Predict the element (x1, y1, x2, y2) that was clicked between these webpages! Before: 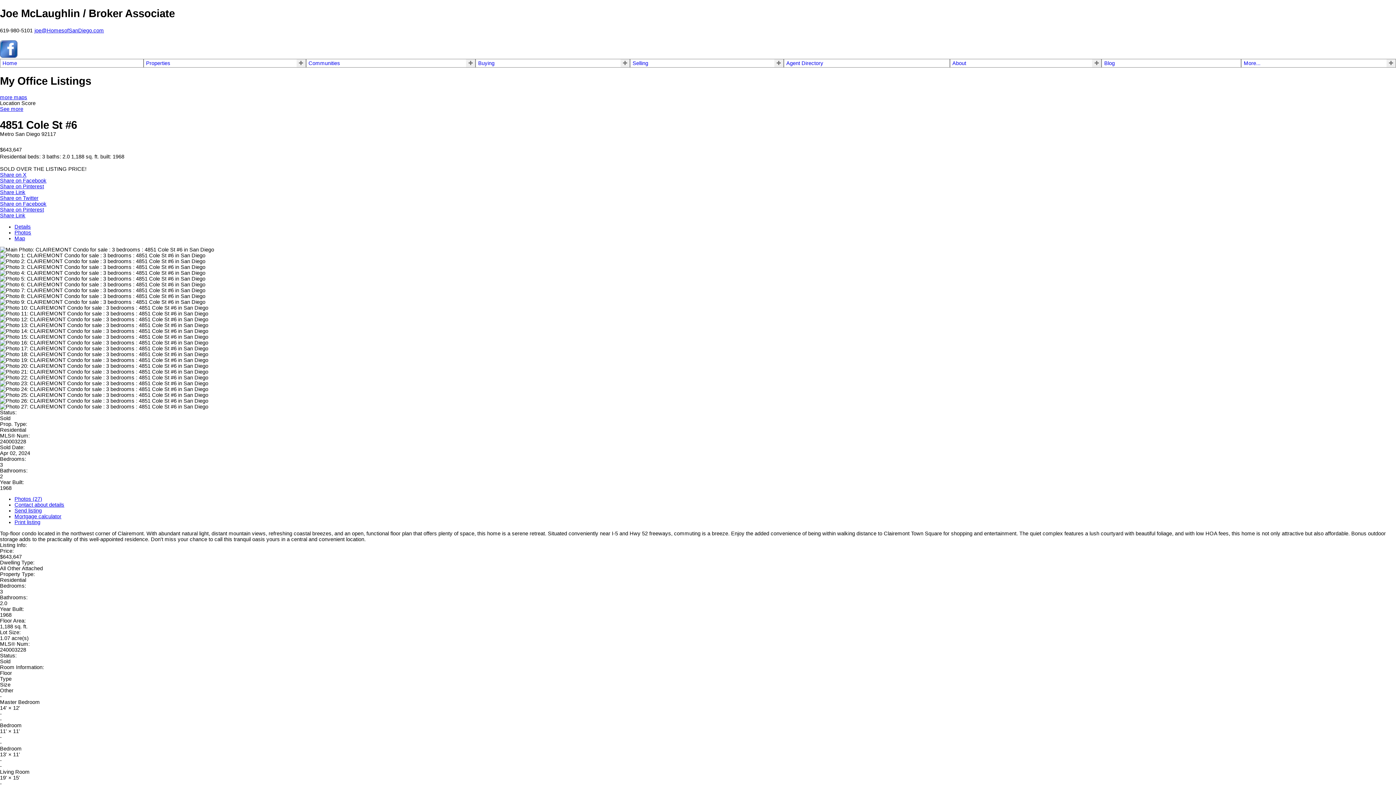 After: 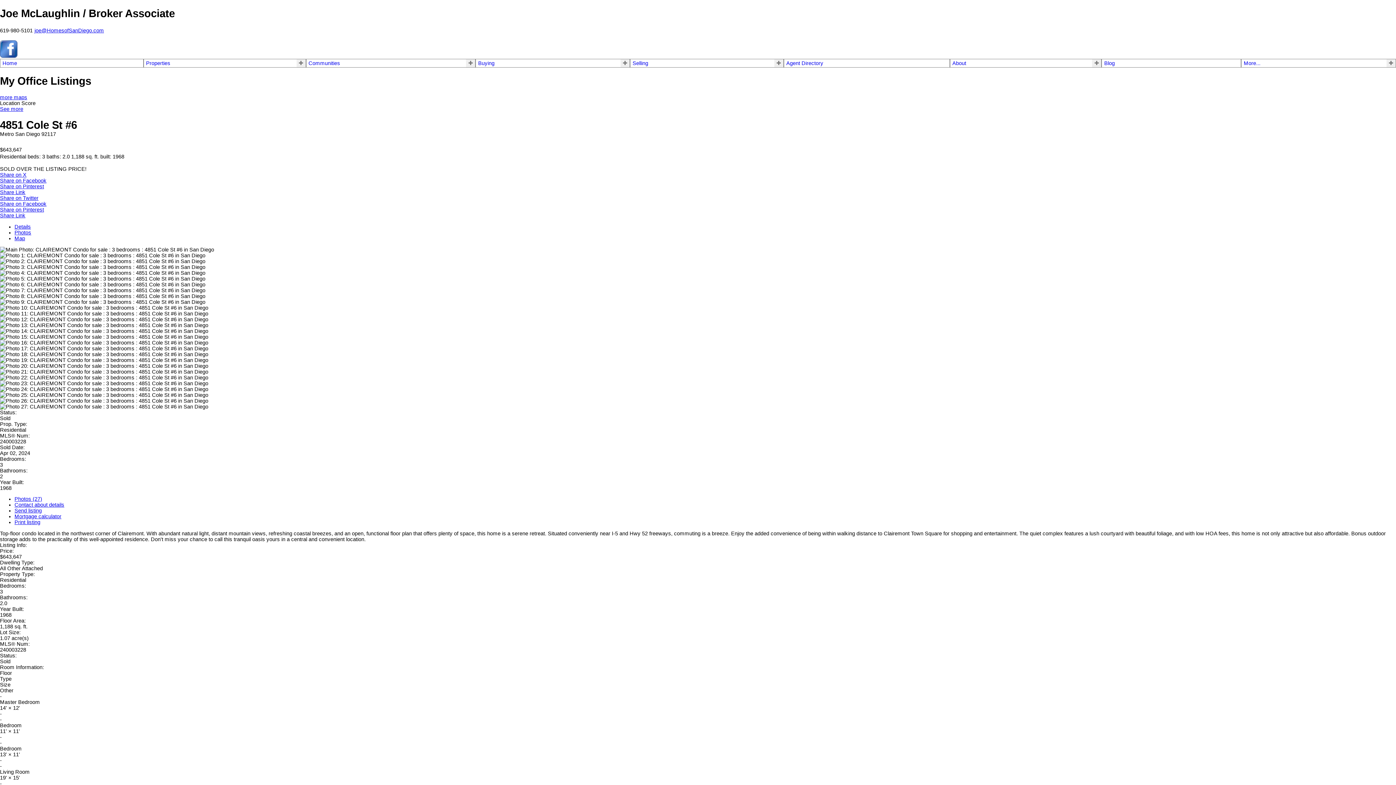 Action: label: Map bbox: (14, 235, 25, 241)